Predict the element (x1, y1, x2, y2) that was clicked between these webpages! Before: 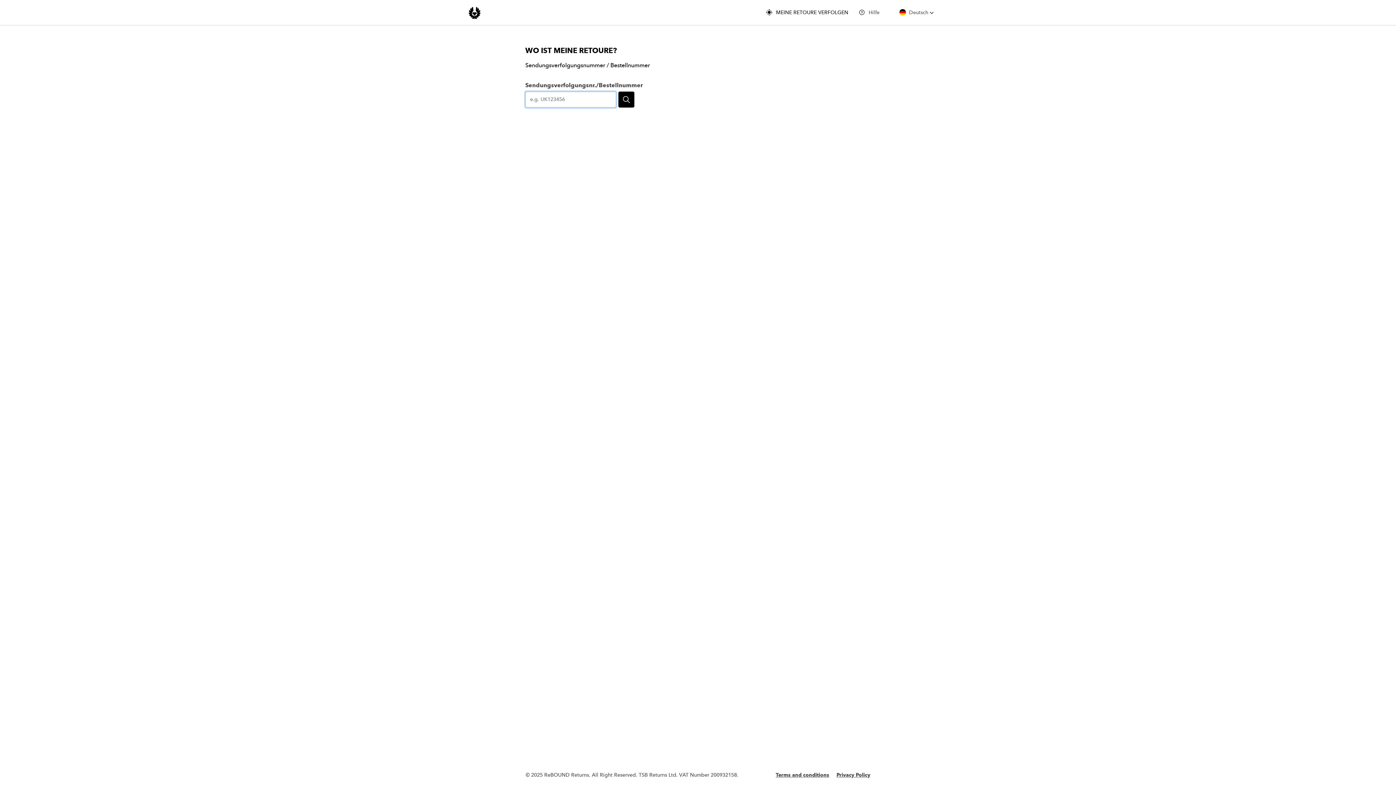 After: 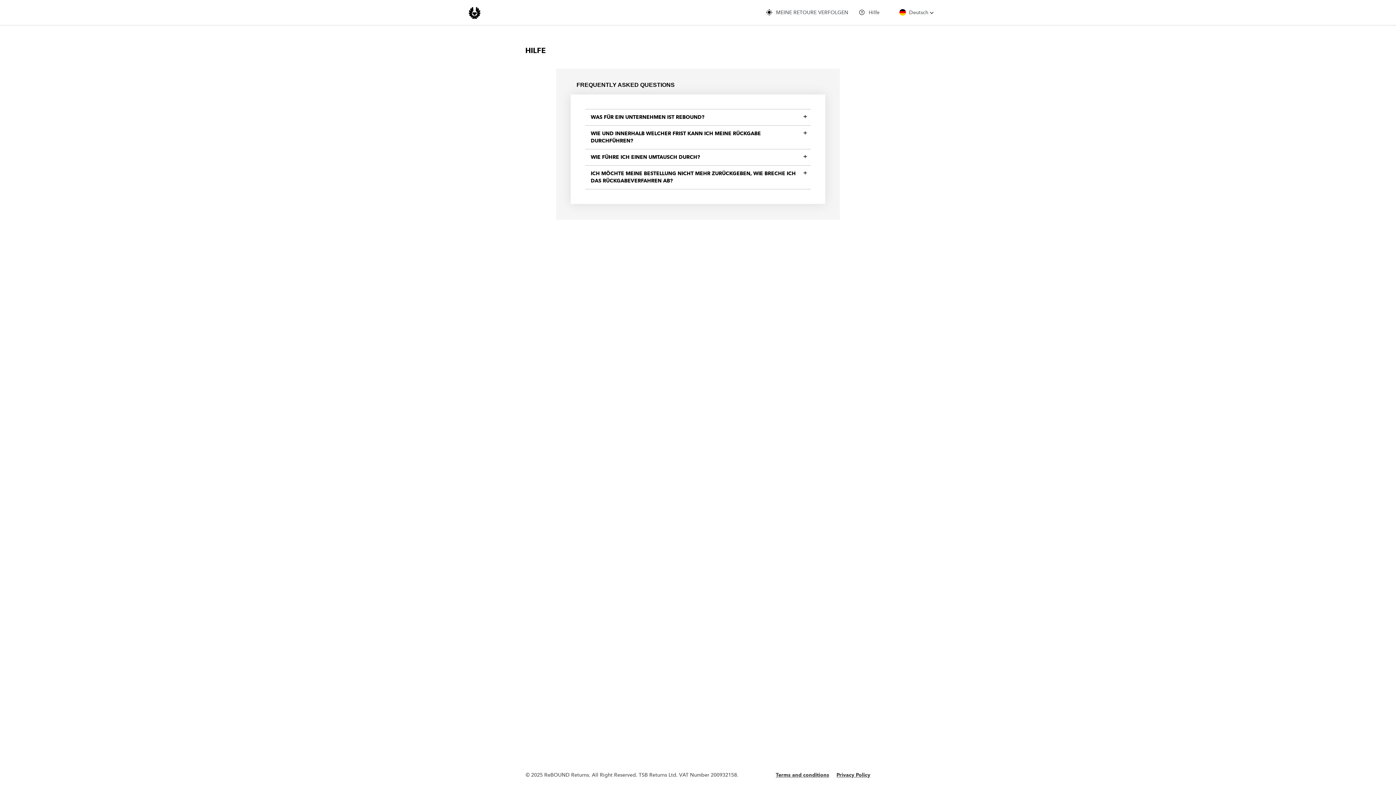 Action: bbox: (853, 1, 884, 24) label:  Hilfe